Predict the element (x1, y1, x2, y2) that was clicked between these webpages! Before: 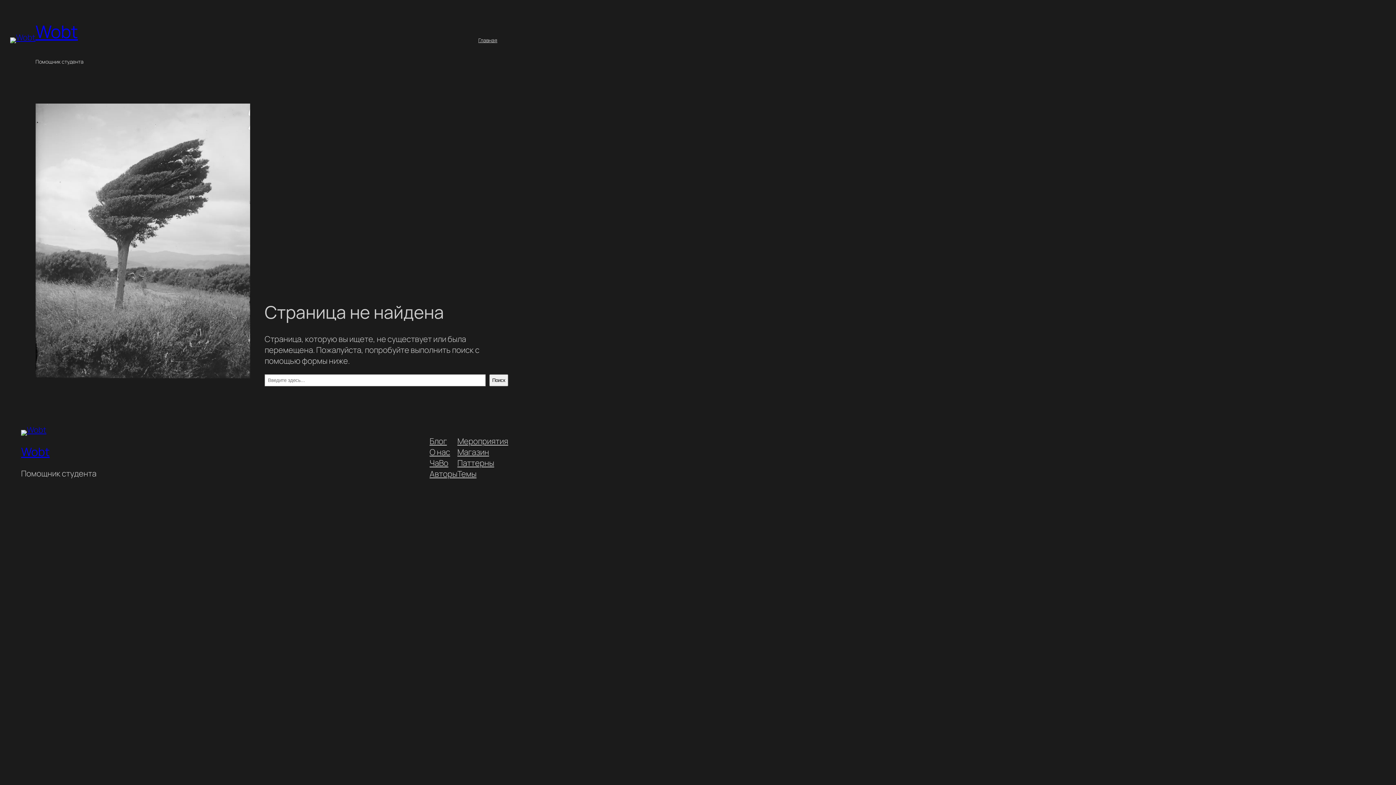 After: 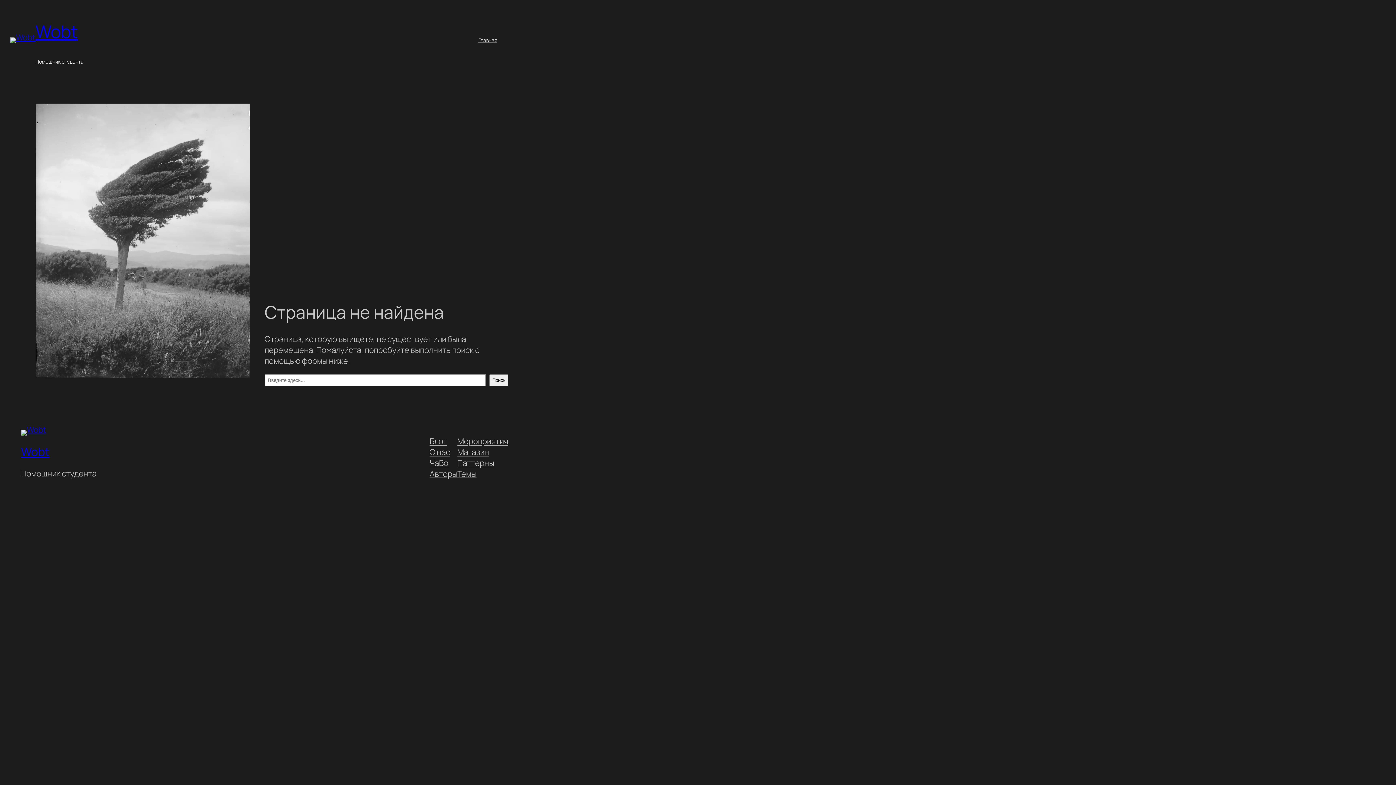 Action: bbox: (457, 468, 476, 479) label: Темы